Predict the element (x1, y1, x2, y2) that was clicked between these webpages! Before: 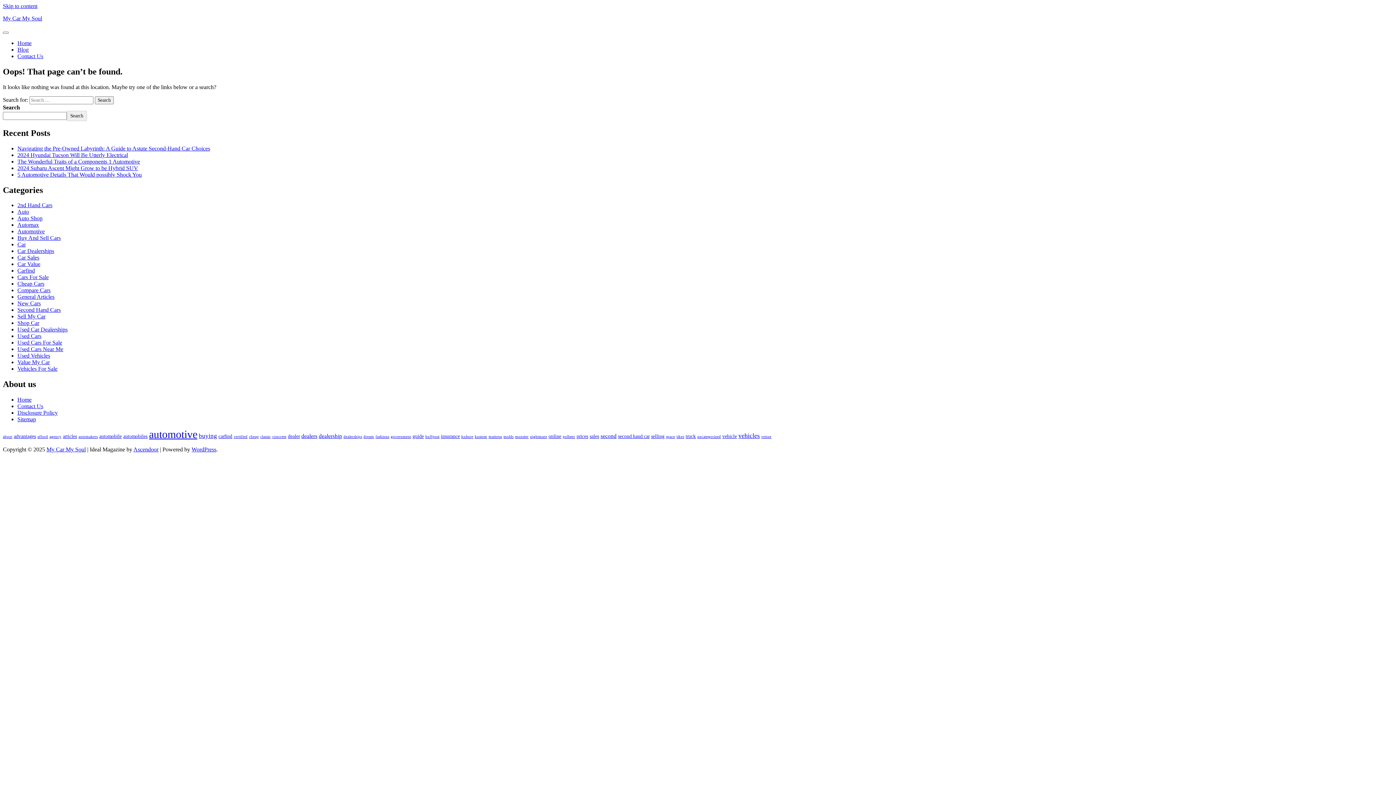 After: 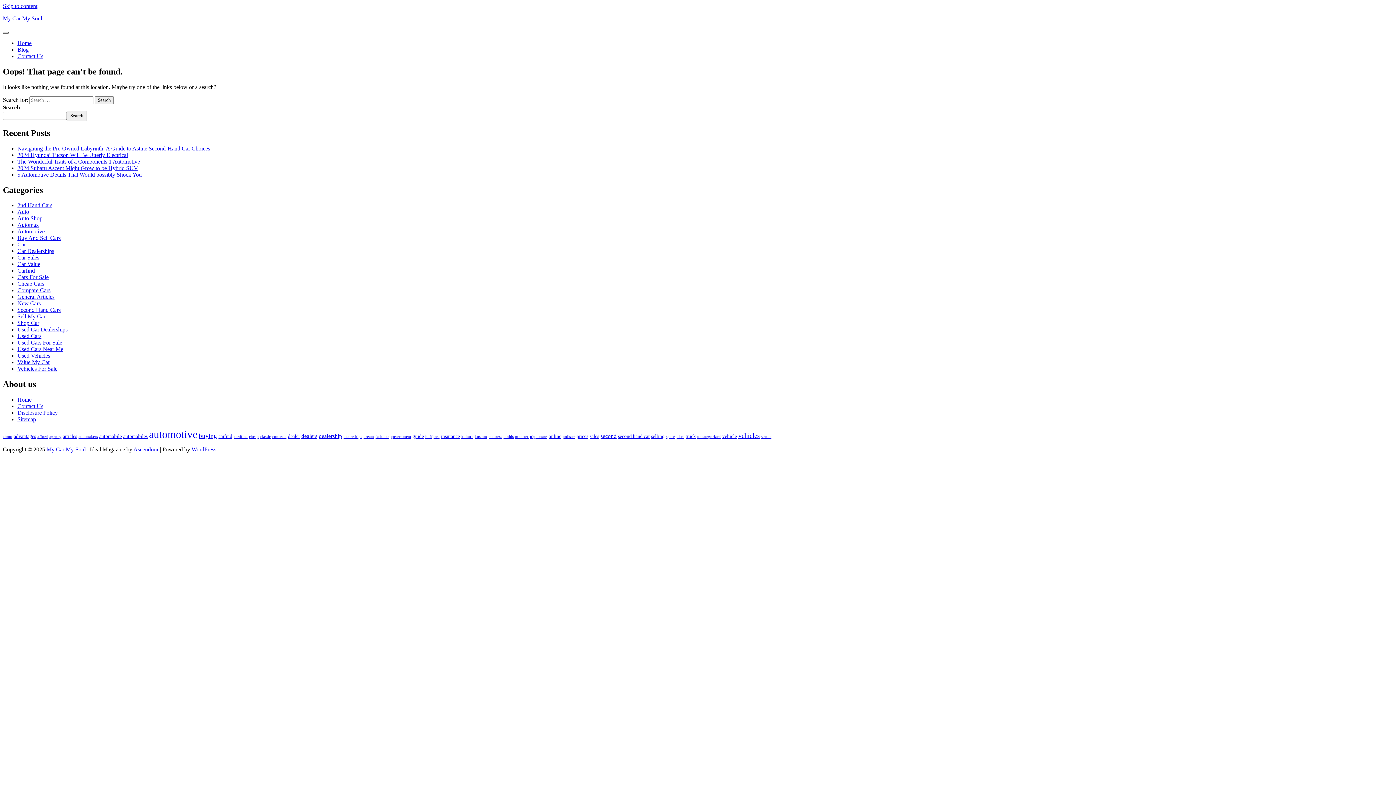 Action: bbox: (2, 31, 8, 33)